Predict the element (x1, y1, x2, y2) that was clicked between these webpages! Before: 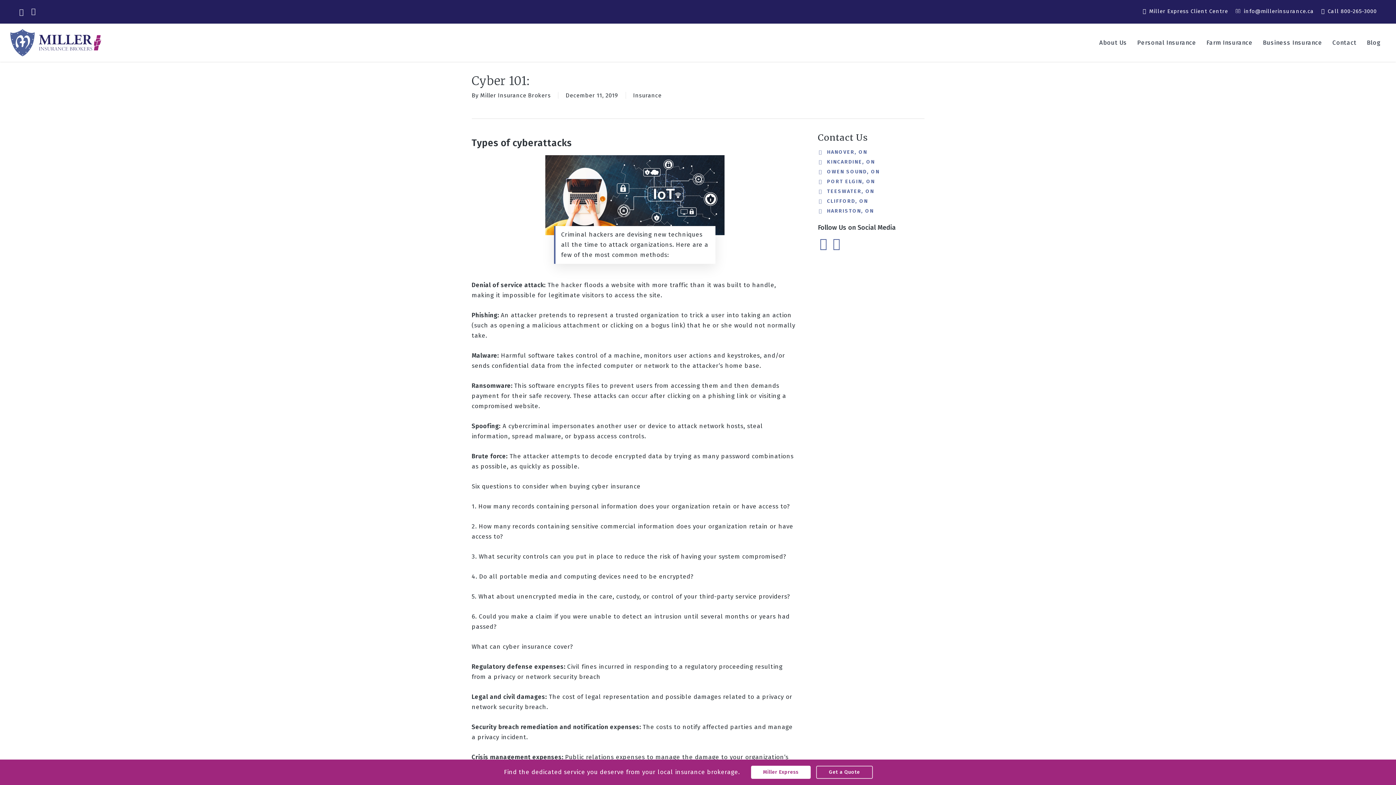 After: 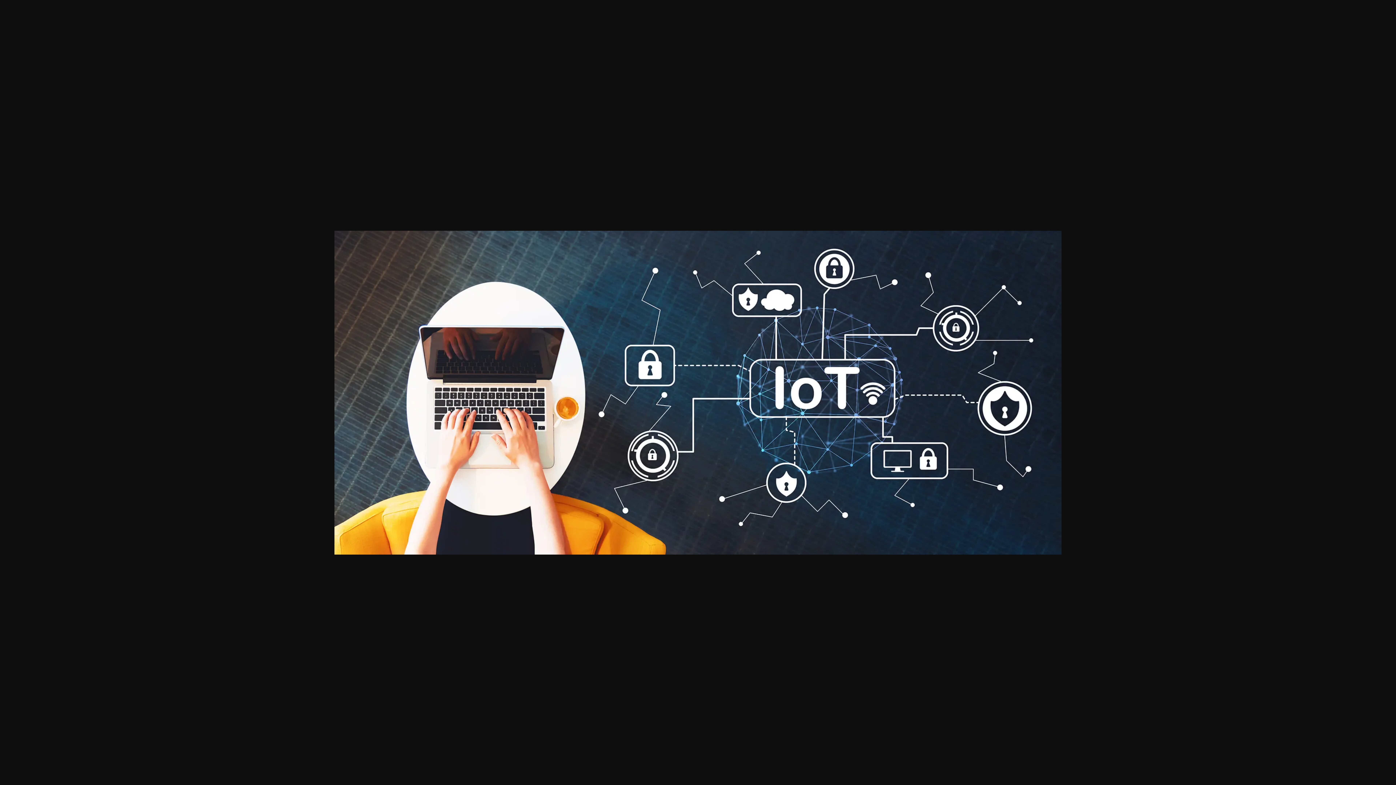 Action: label: Visit page IStock 1023159220.jpg bbox: (545, 155, 724, 235)